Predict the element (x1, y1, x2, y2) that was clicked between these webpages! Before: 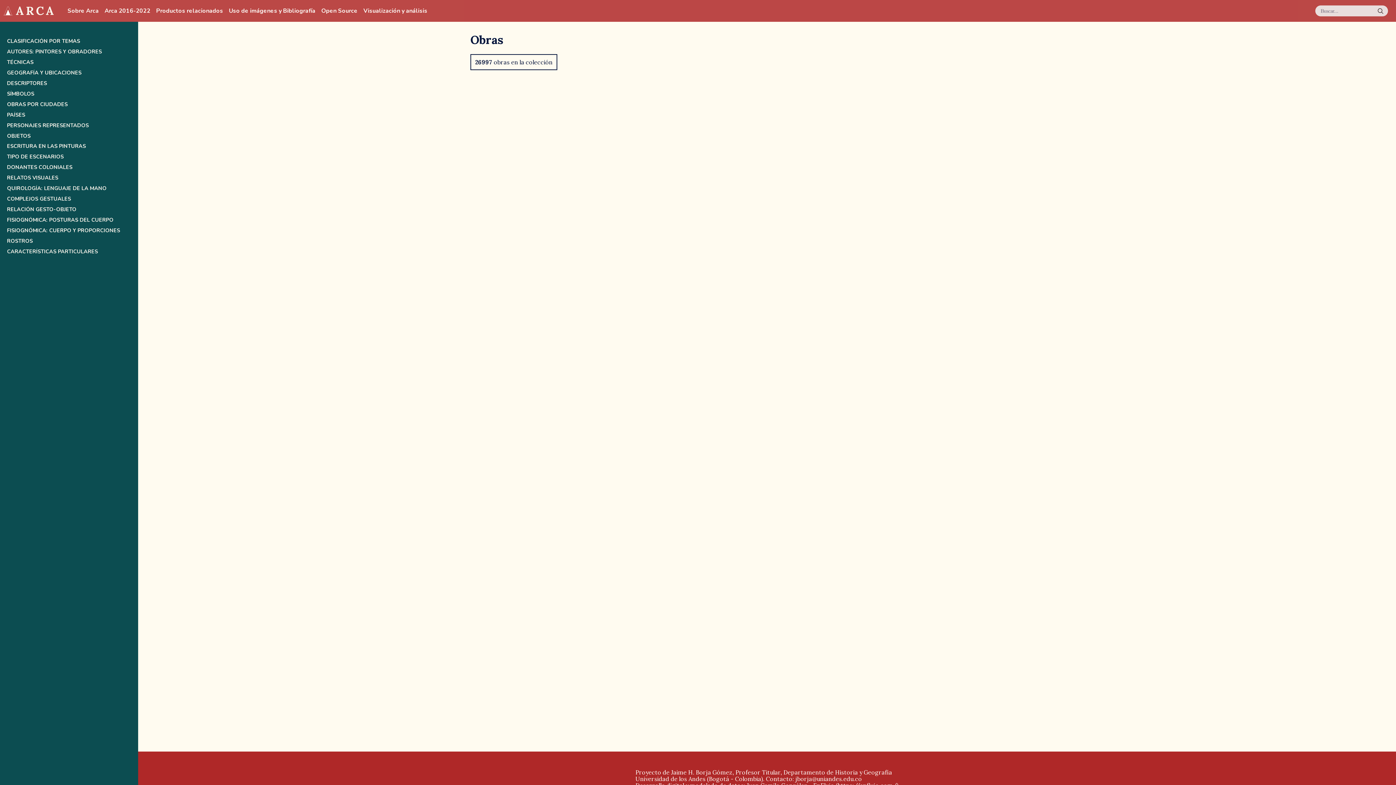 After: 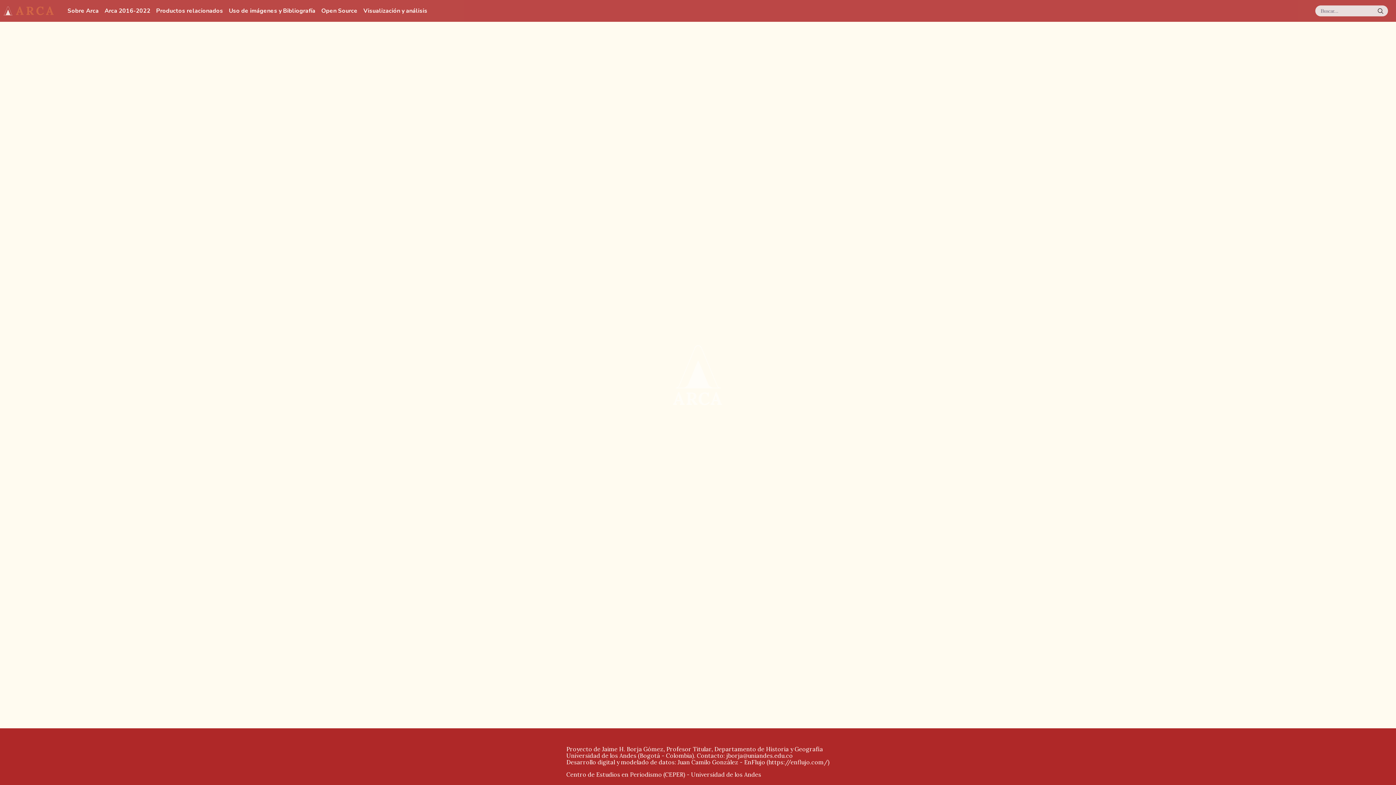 Action: label: ARCA bbox: (3, 4, 55, 17)